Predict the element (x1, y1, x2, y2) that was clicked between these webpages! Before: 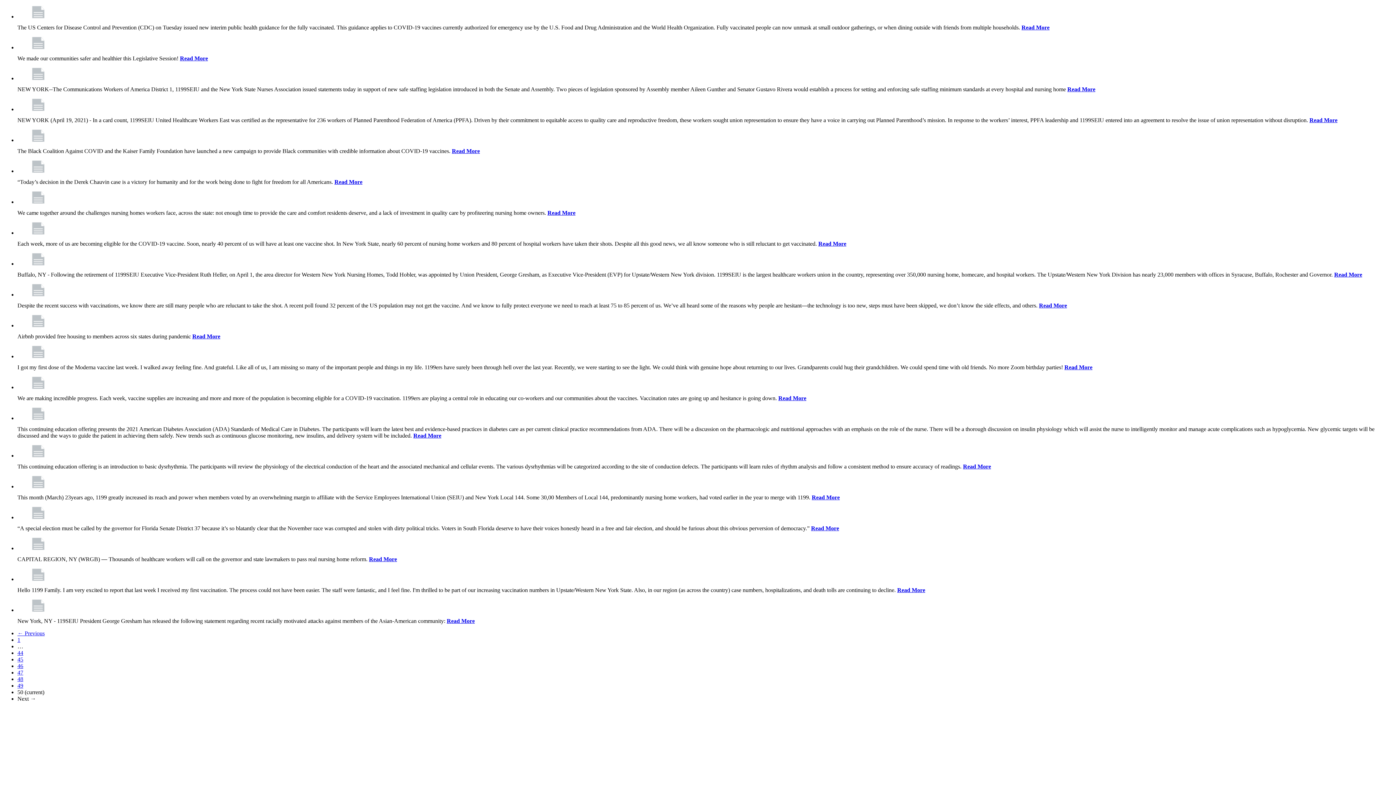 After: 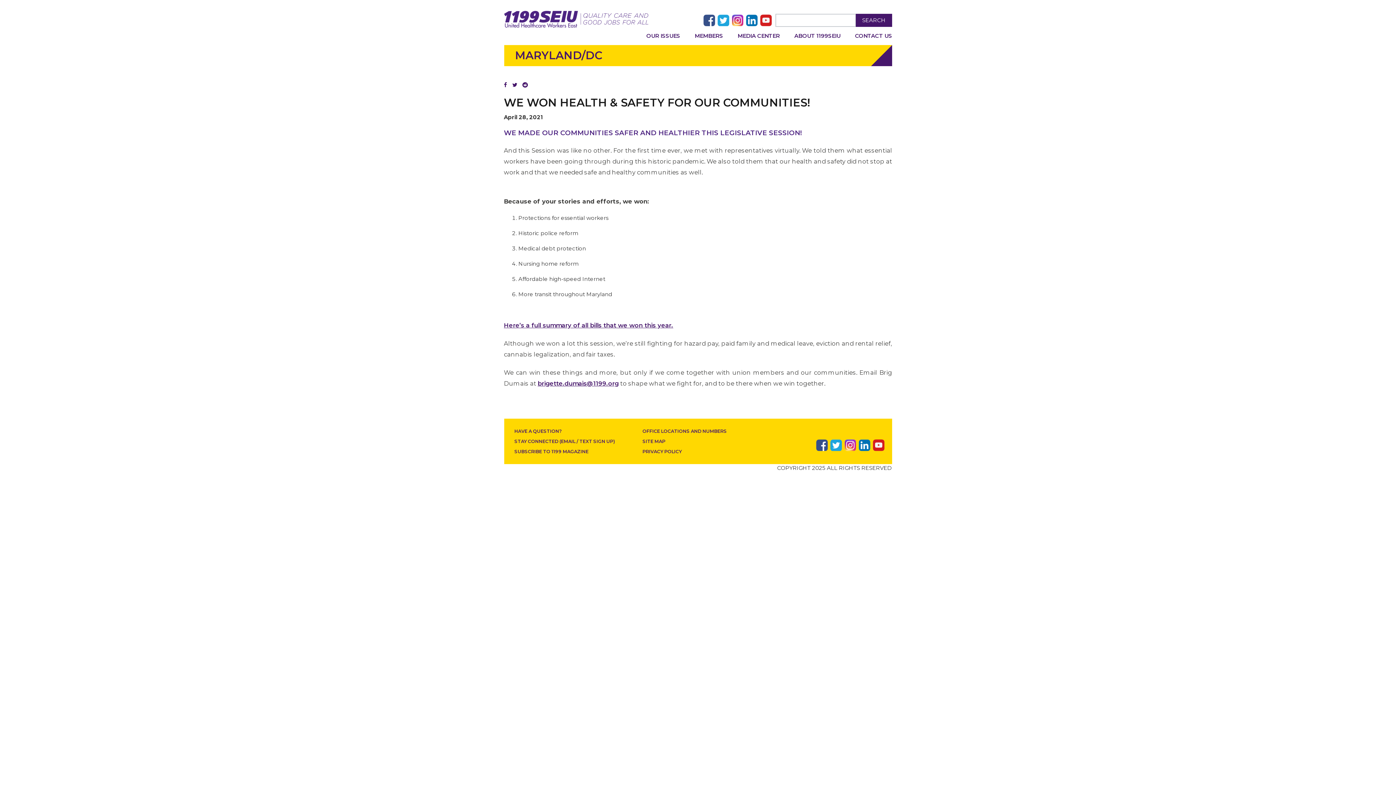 Action: bbox: (17, 36, 1393, 49)